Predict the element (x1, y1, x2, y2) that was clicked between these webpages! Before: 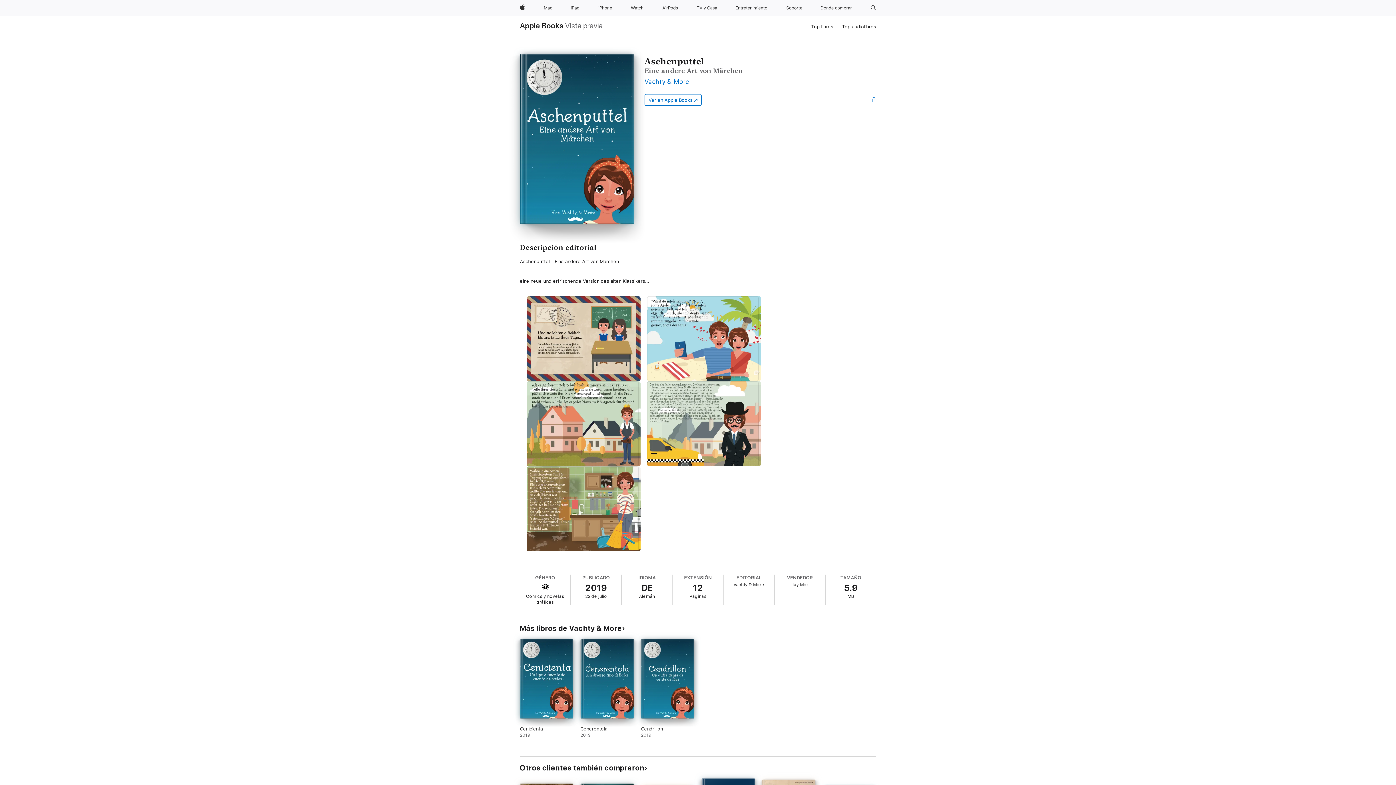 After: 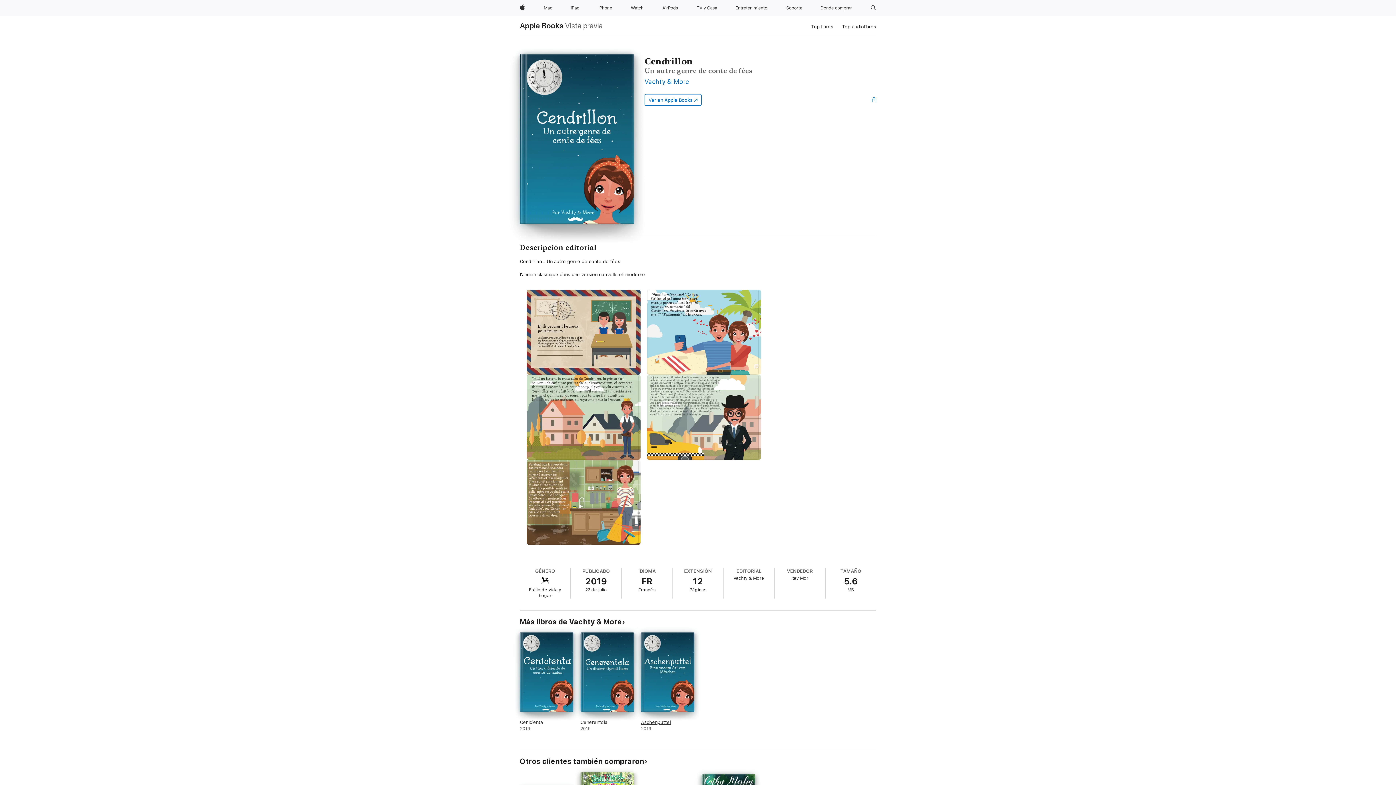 Action: label: Cendrillon. 2019. bbox: (641, 639, 694, 745)